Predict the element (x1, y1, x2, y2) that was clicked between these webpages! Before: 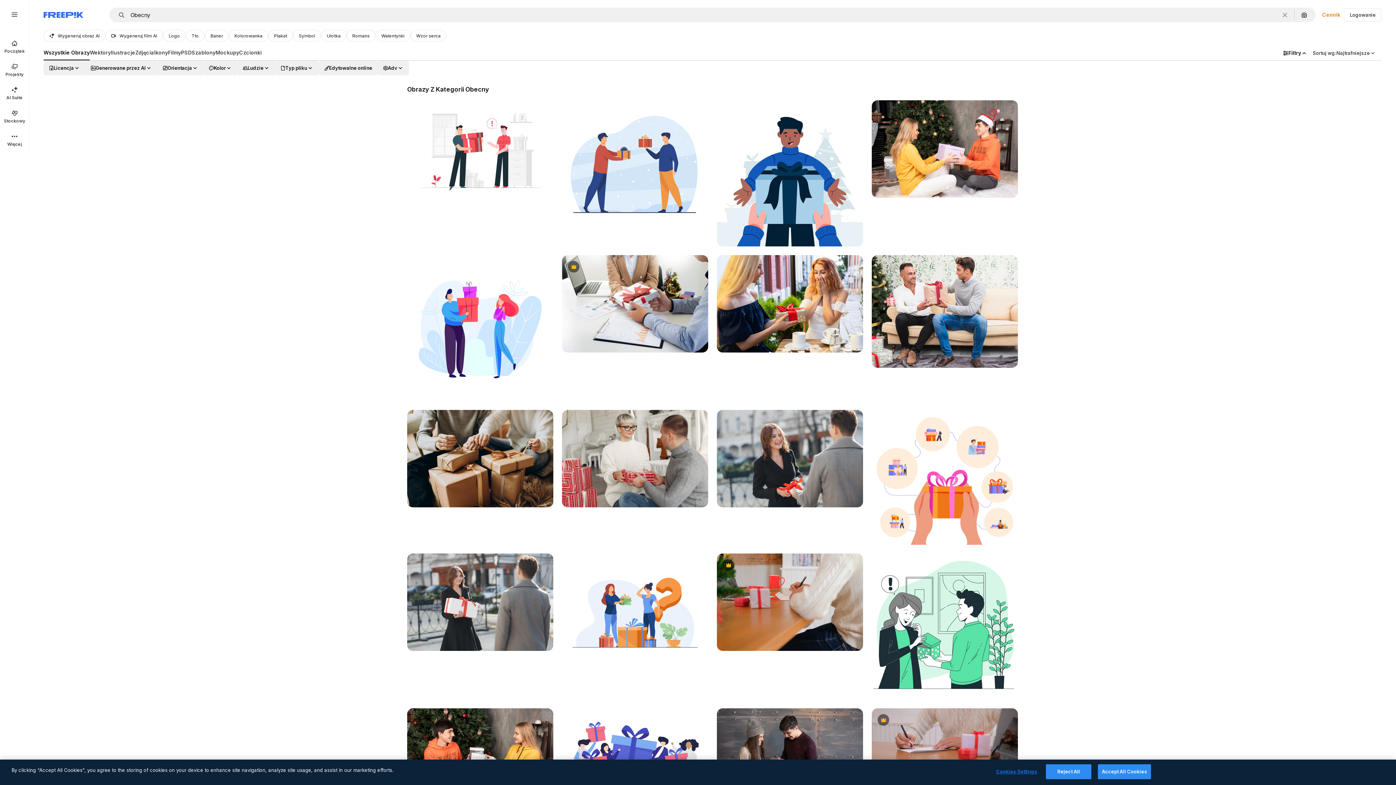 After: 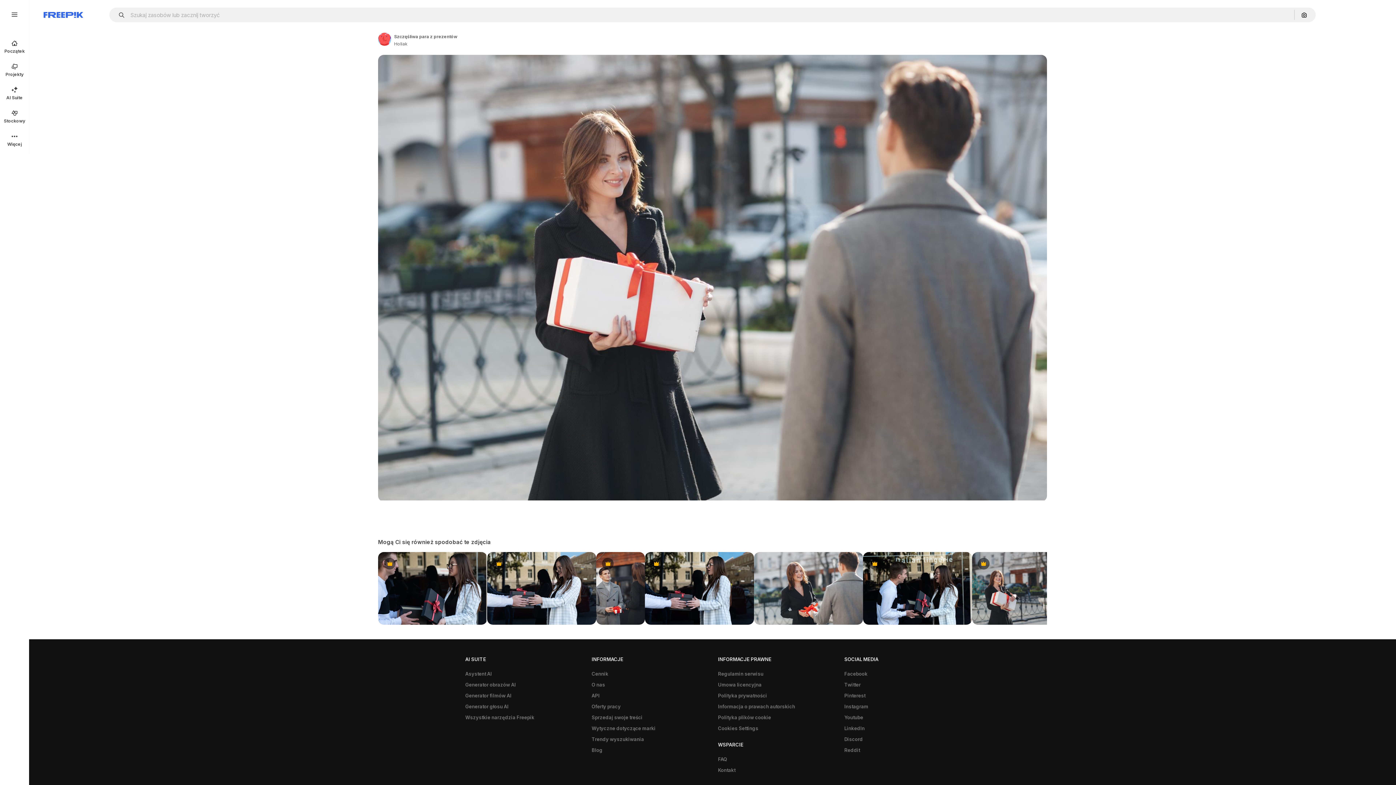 Action: bbox: (407, 553, 553, 651)